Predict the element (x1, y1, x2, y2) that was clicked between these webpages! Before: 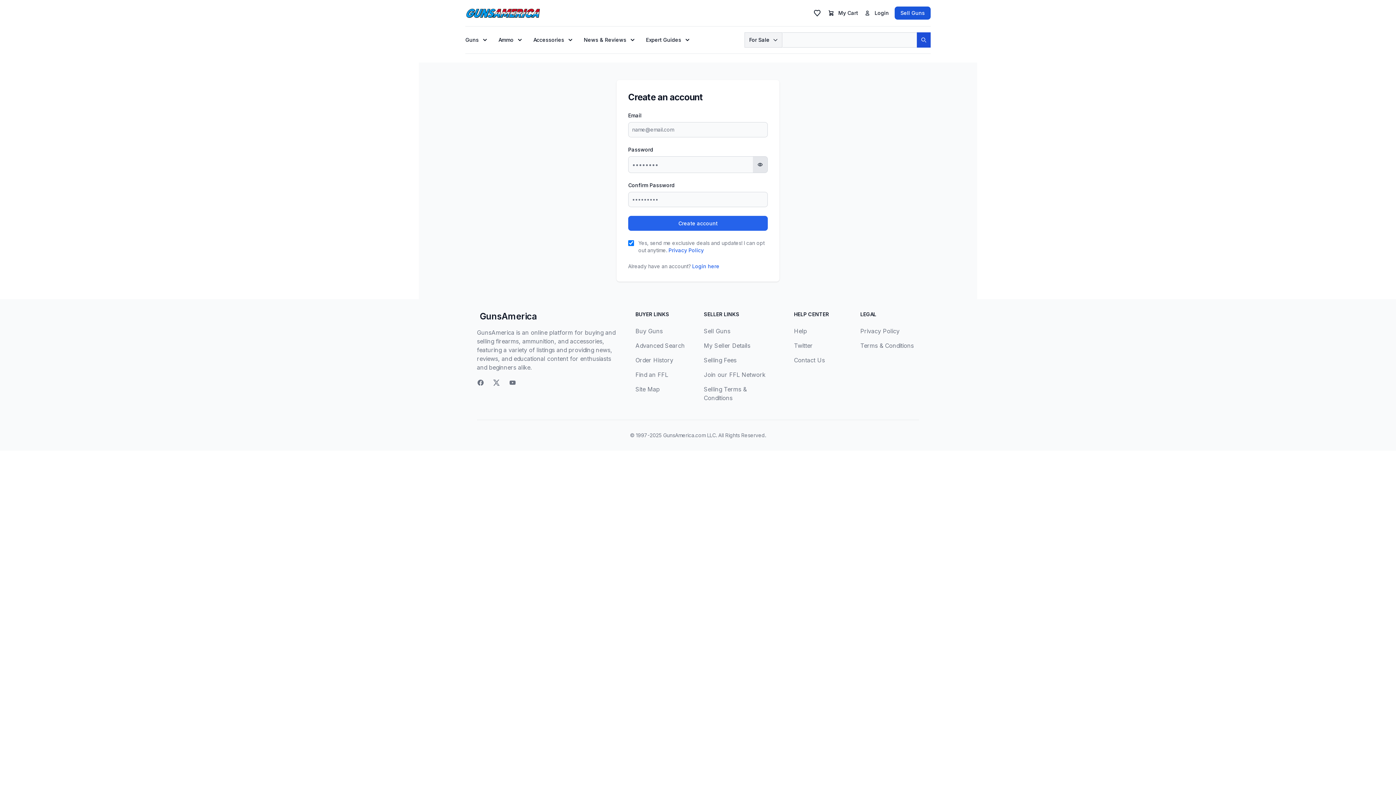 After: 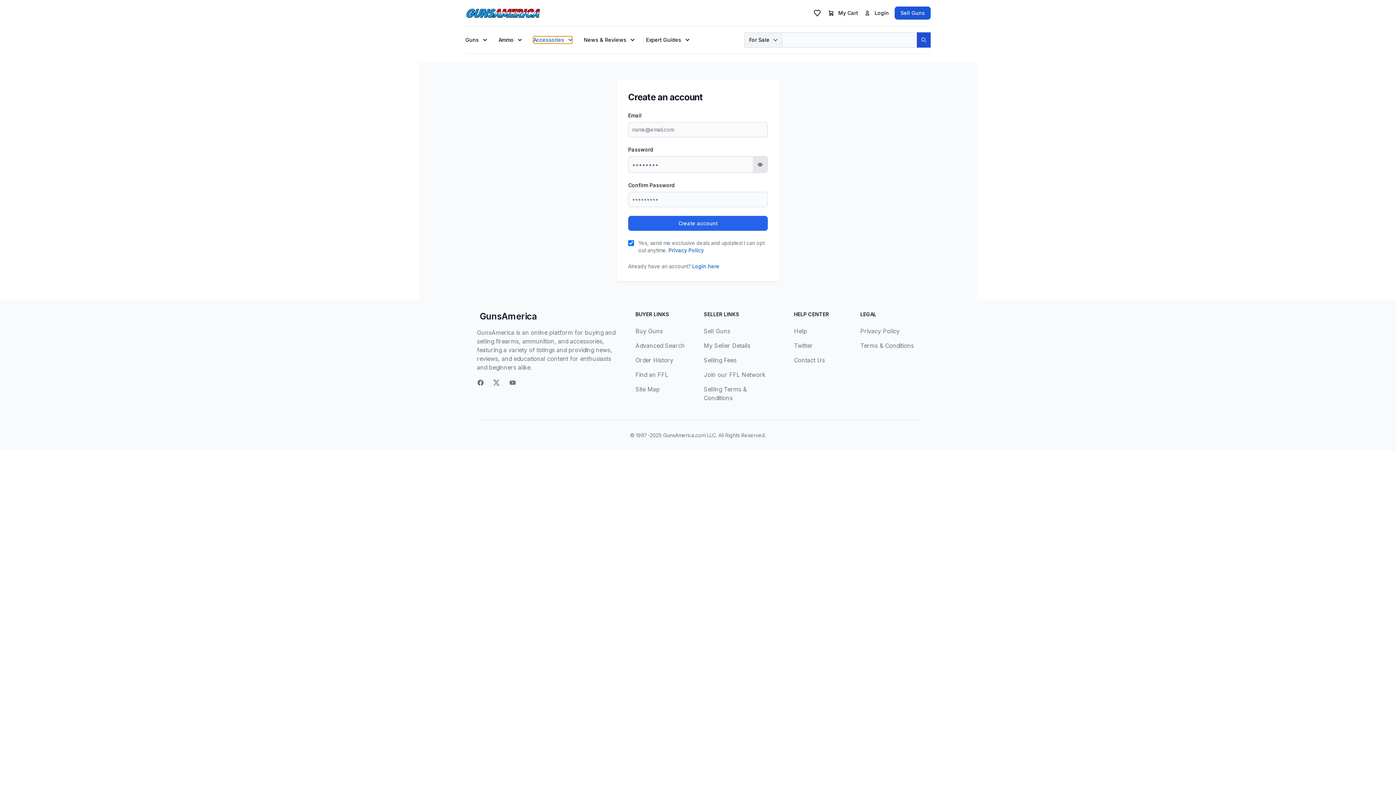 Action: bbox: (533, 36, 572, 43) label: Accessories